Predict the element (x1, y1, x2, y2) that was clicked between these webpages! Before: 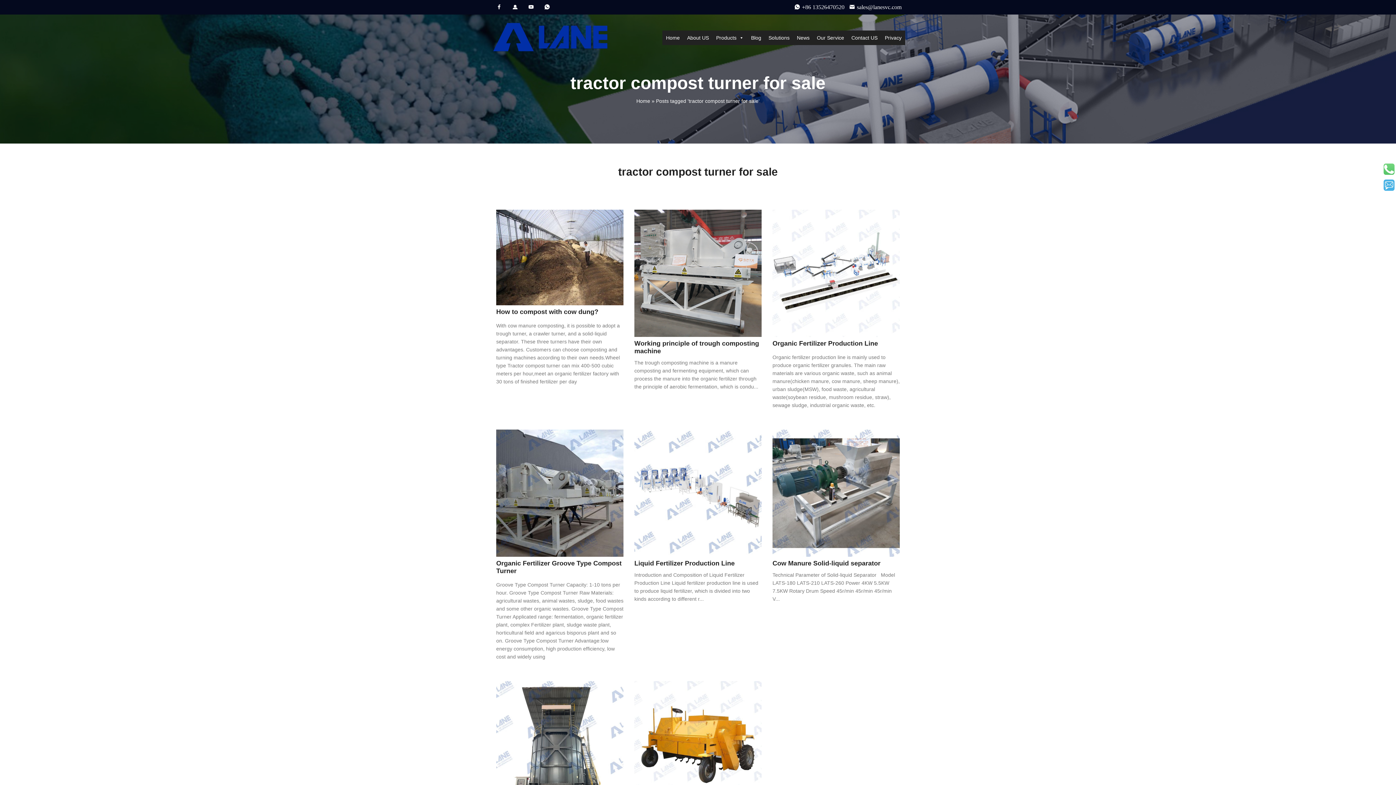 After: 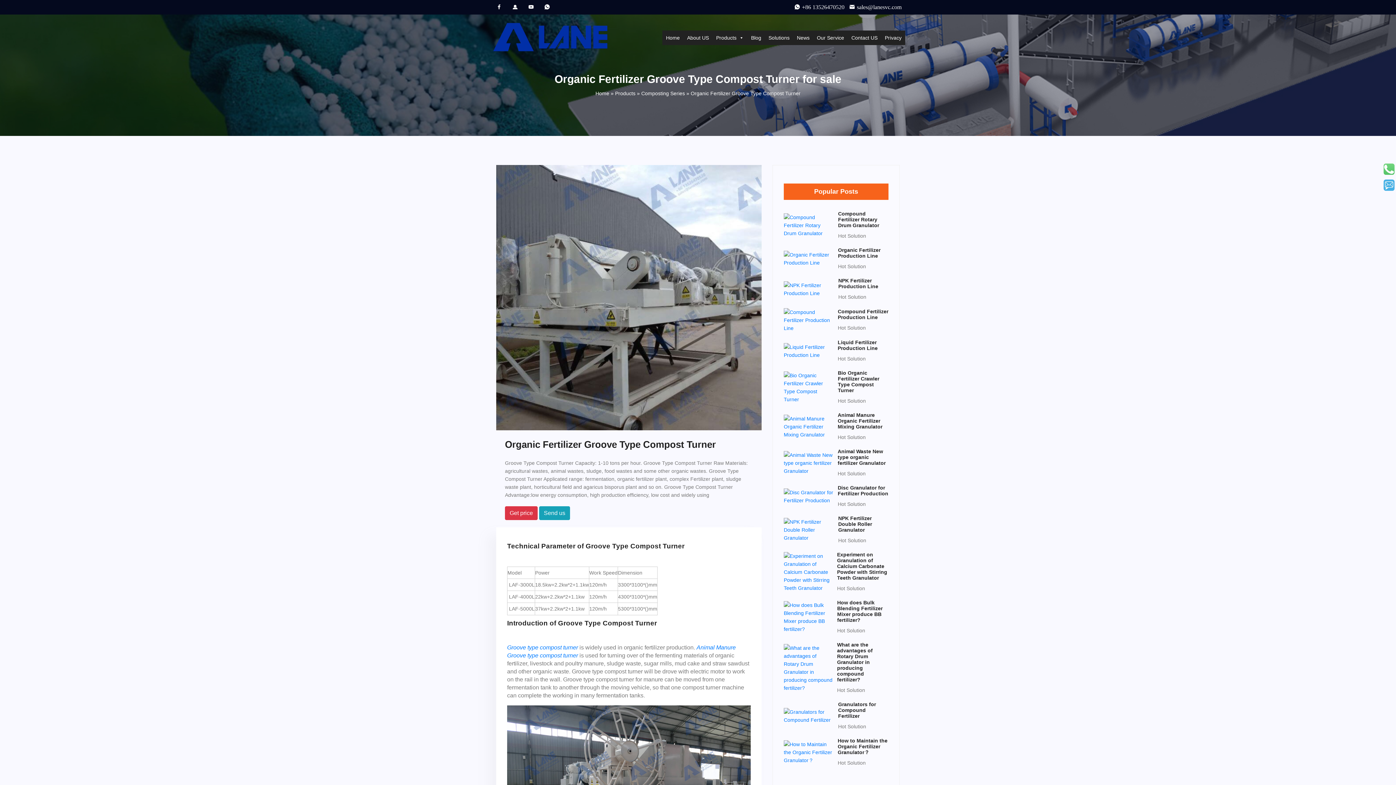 Action: label: Organic Fertilizer Groove Type Compost Turner bbox: (496, 559, 623, 575)